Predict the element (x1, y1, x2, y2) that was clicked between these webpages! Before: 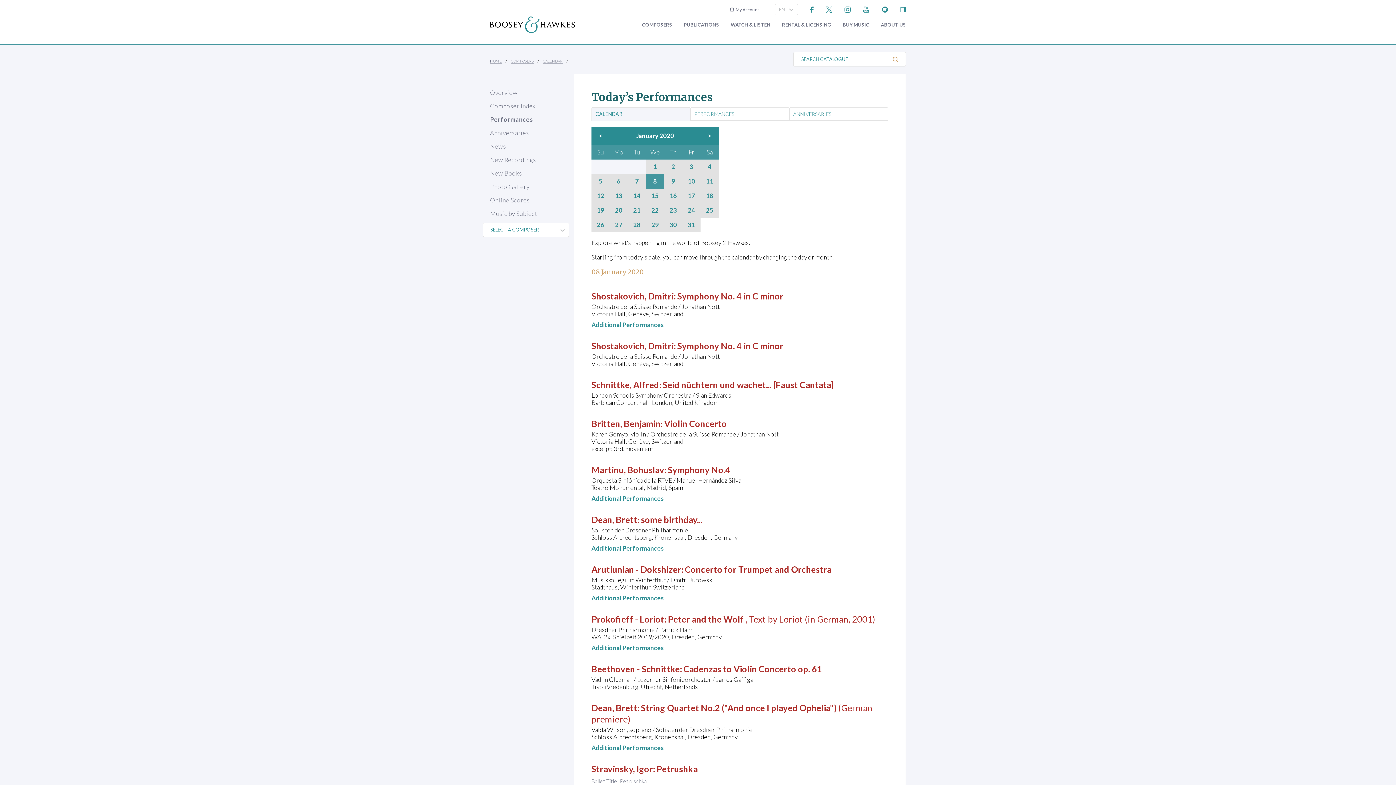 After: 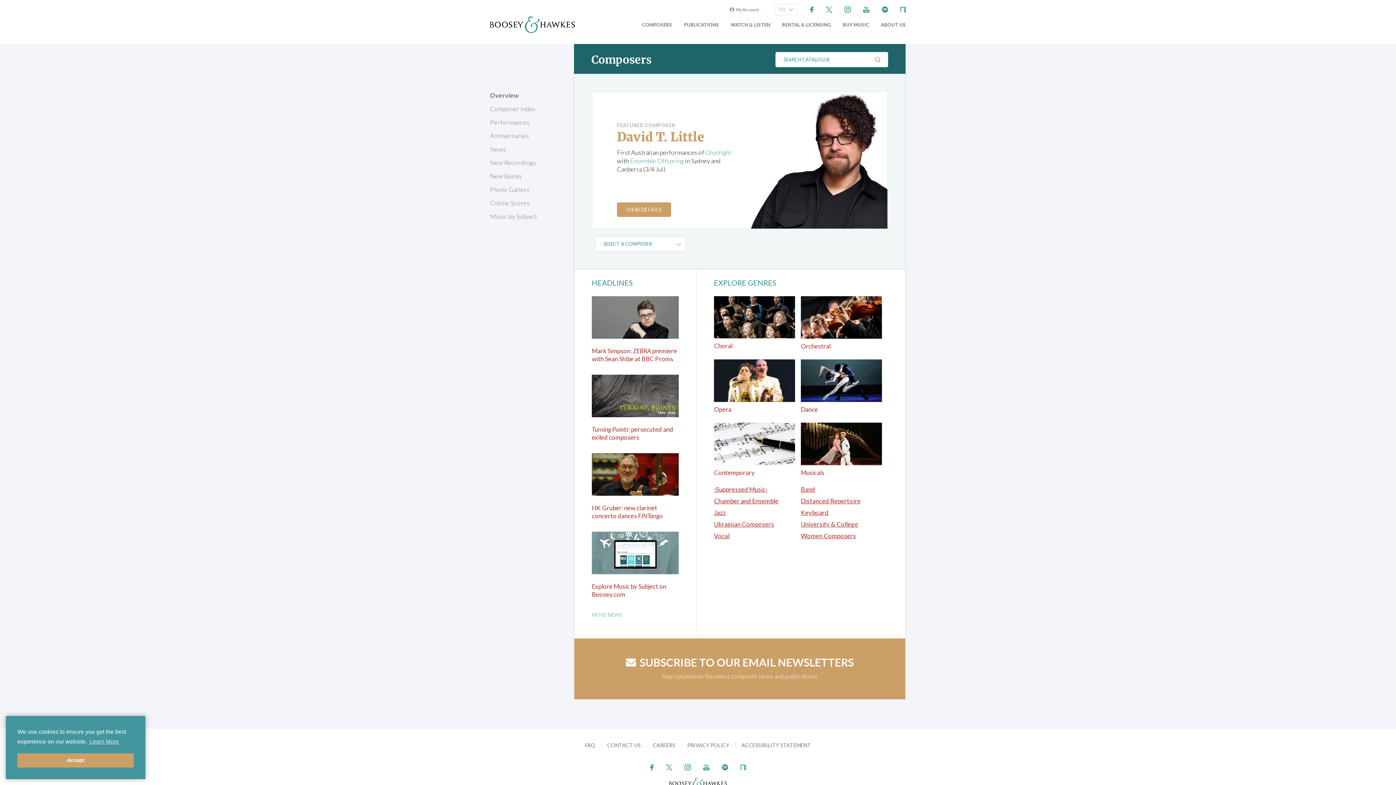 Action: label: COMPOSERS bbox: (642, 22, 672, 27)